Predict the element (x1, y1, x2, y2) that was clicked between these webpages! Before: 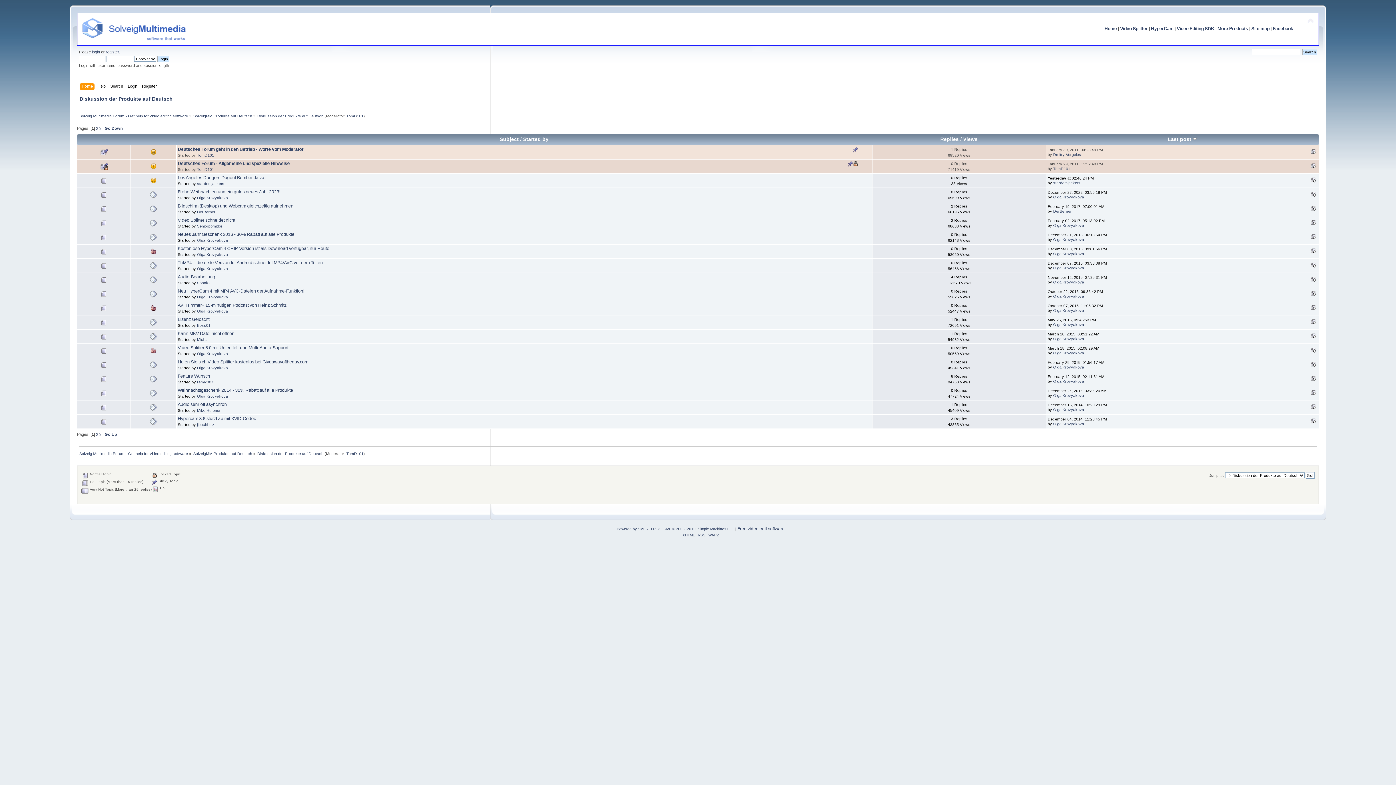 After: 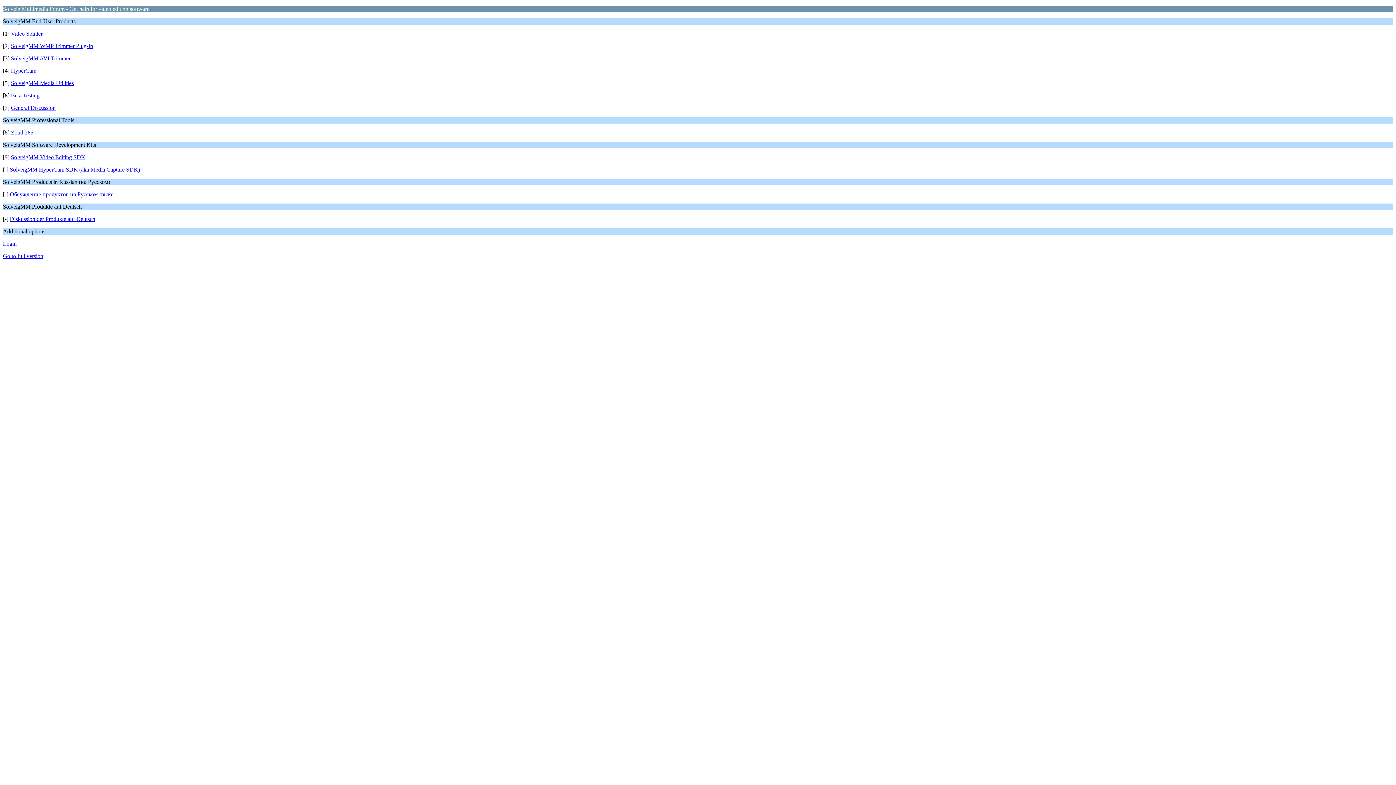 Action: label: WAP2 bbox: (708, 533, 719, 537)